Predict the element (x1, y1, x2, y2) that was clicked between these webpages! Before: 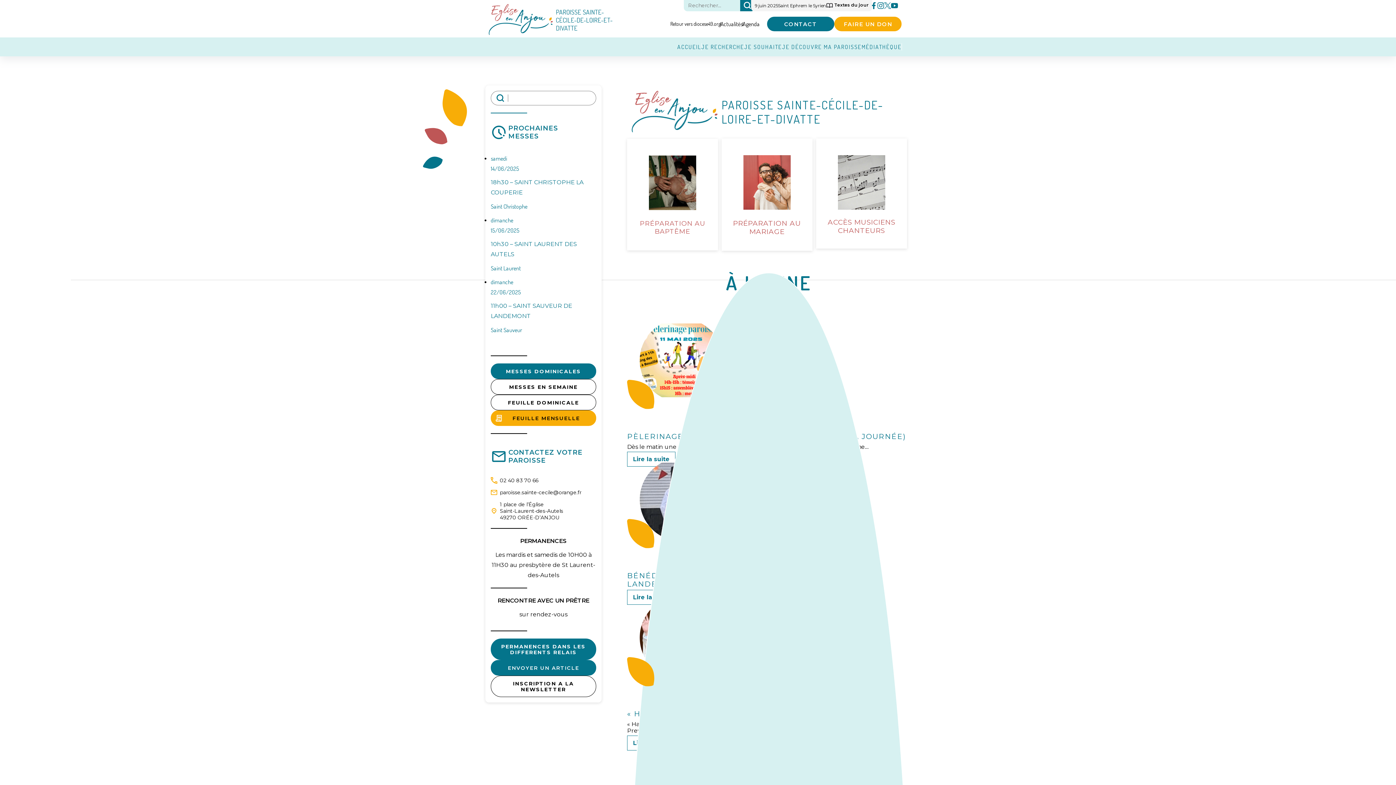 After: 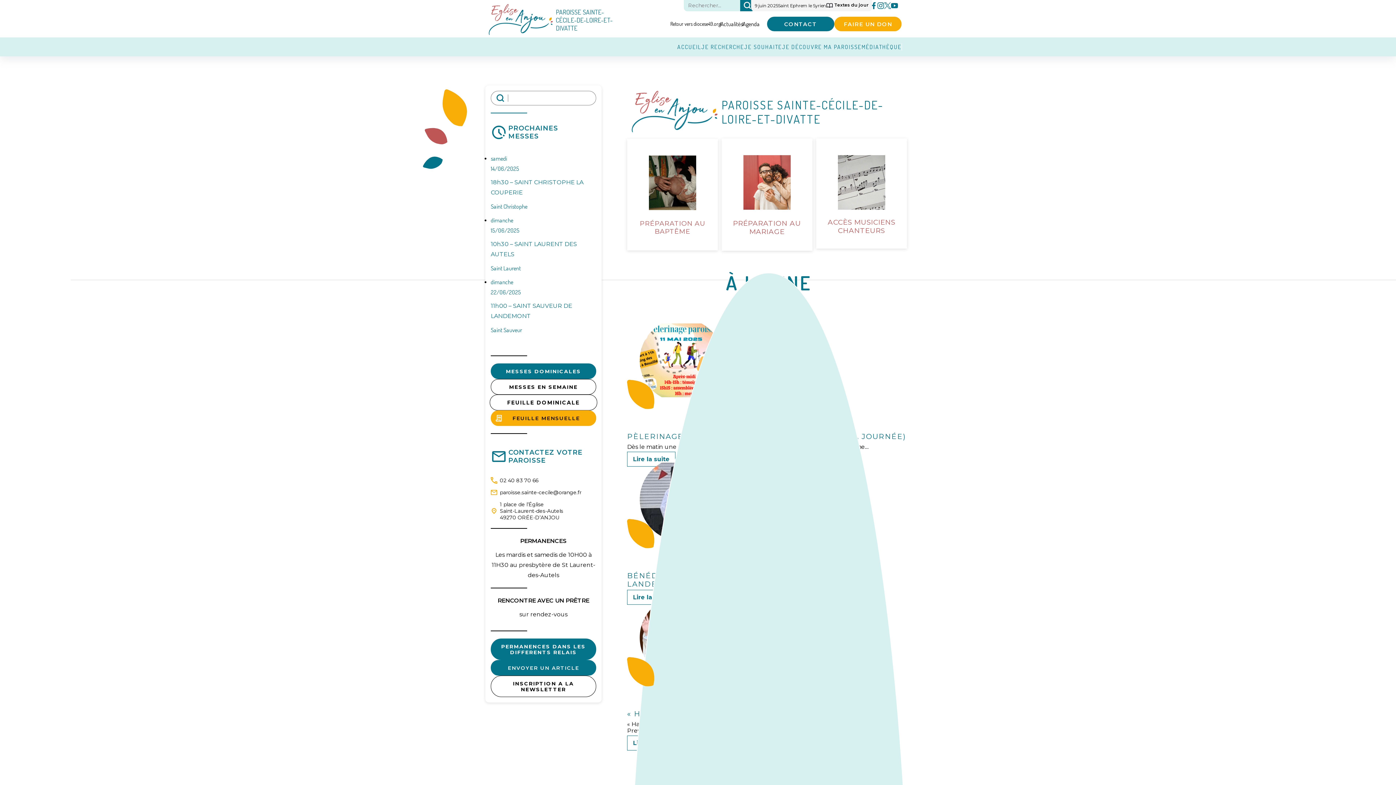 Action: bbox: (490, 394, 596, 410) label: FEUILLE DOMINICALE